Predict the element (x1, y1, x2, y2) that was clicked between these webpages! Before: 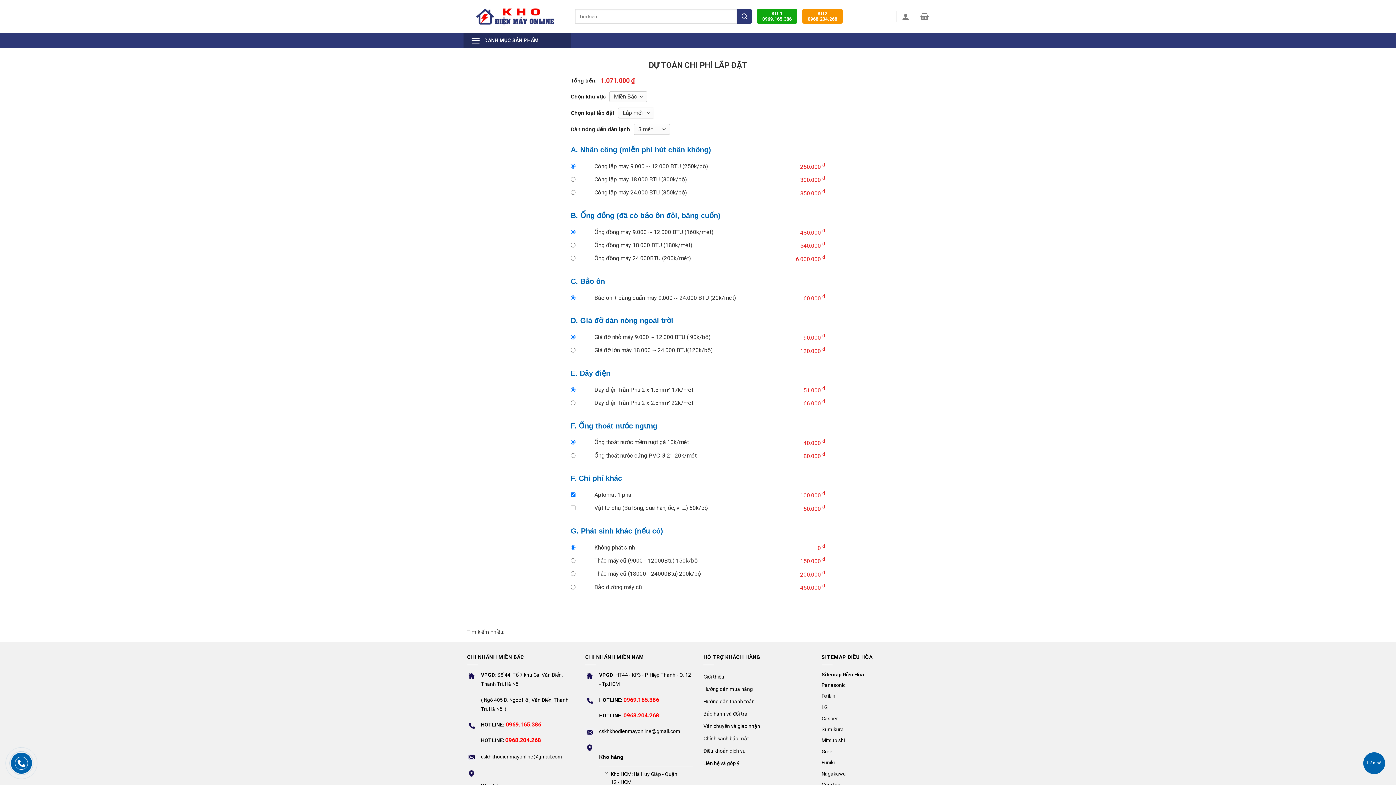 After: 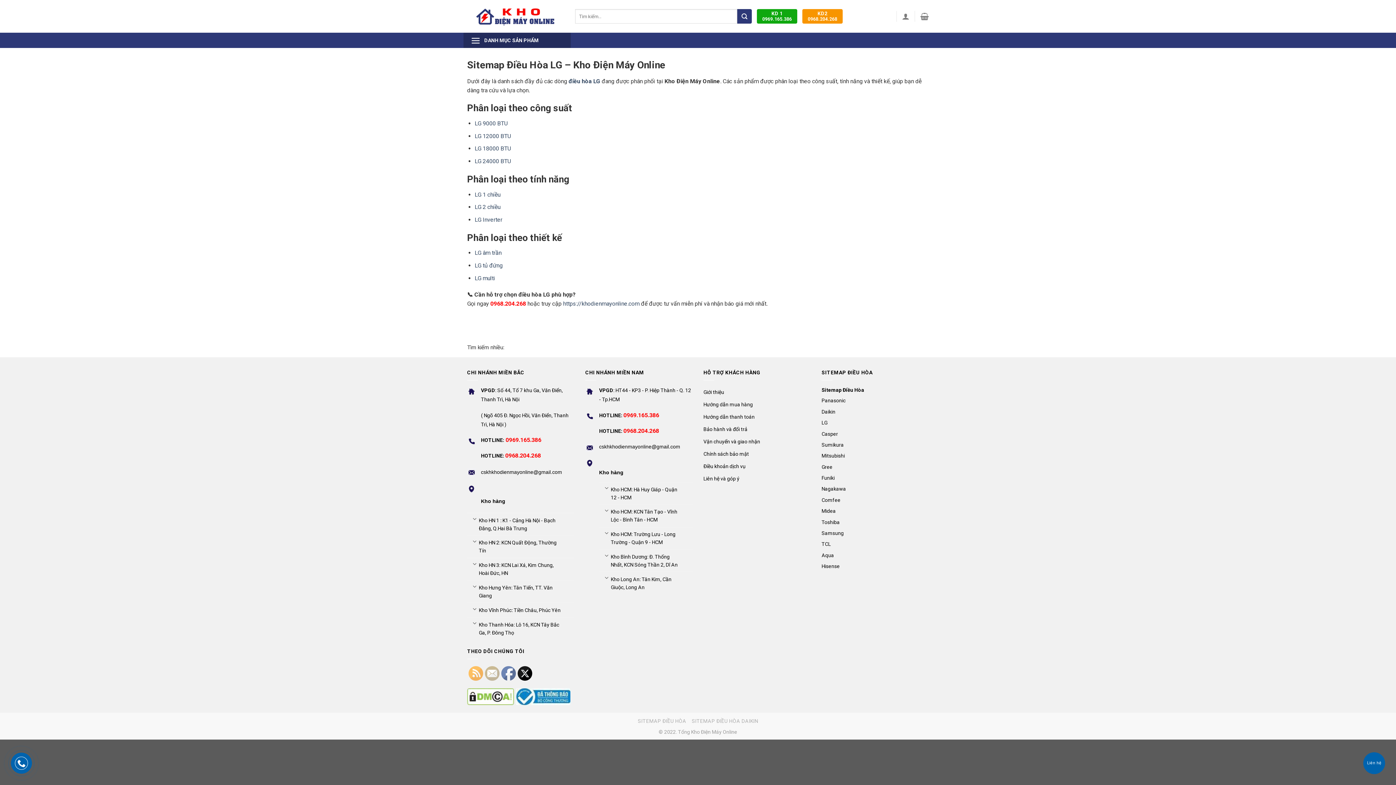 Action: bbox: (821, 704, 827, 710) label: LG